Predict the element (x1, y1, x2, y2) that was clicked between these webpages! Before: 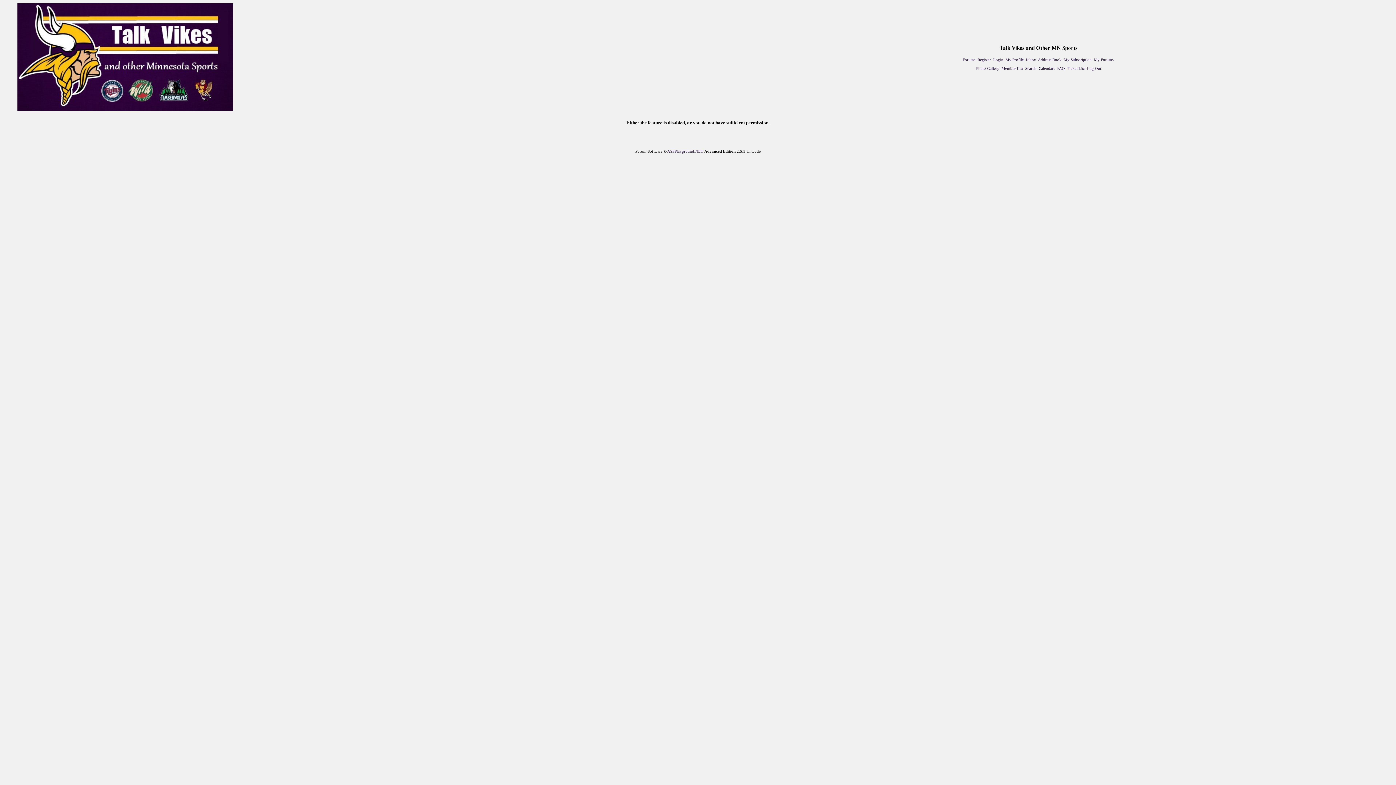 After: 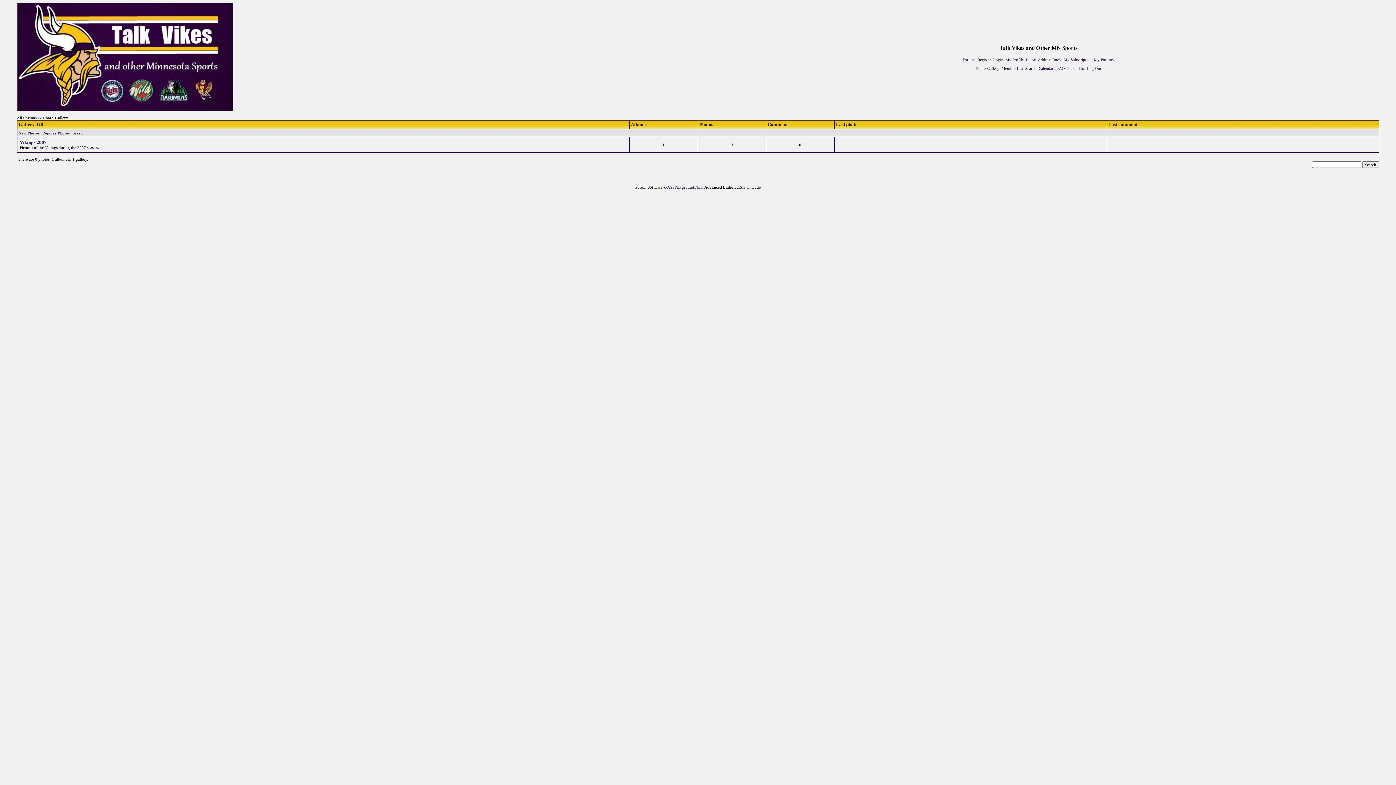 Action: label: Photo Gallery bbox: (976, 66, 999, 70)